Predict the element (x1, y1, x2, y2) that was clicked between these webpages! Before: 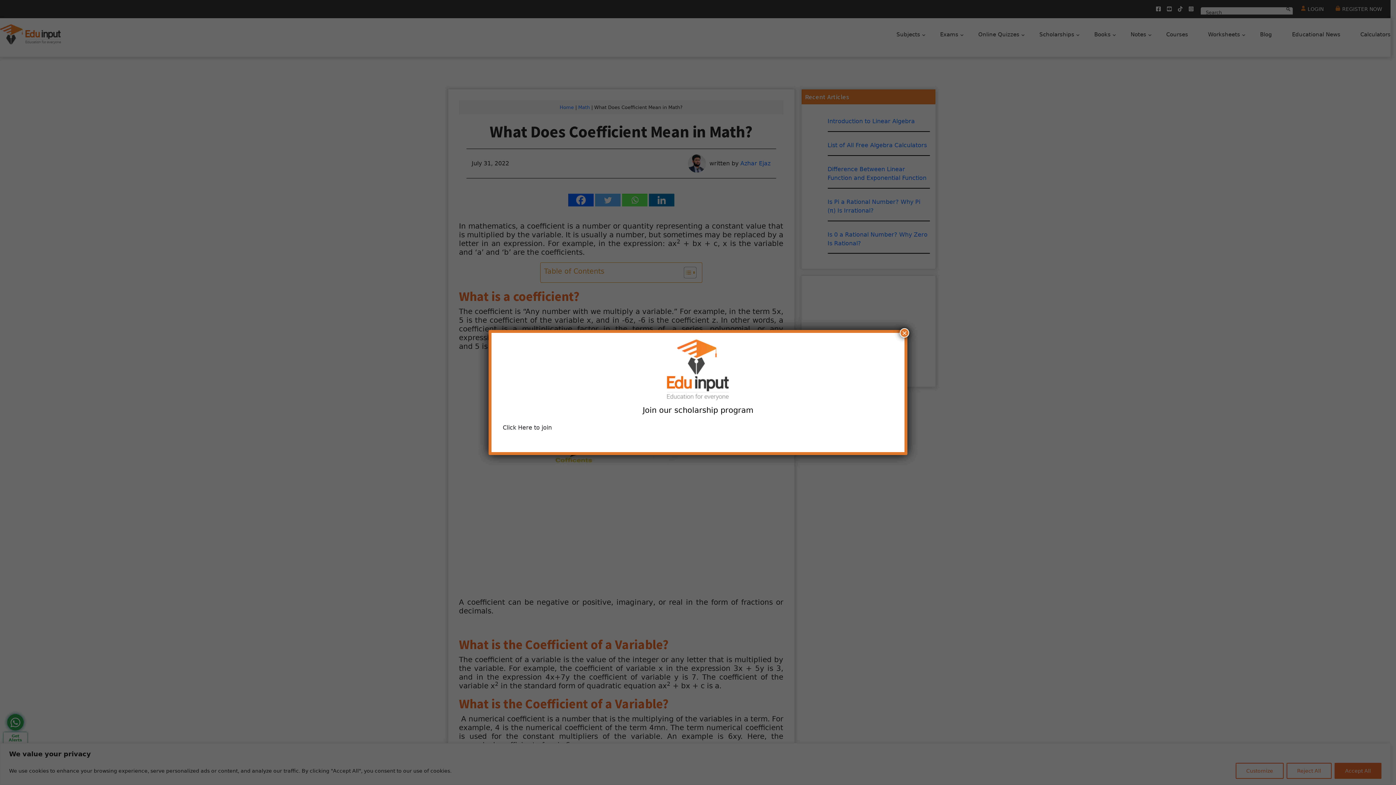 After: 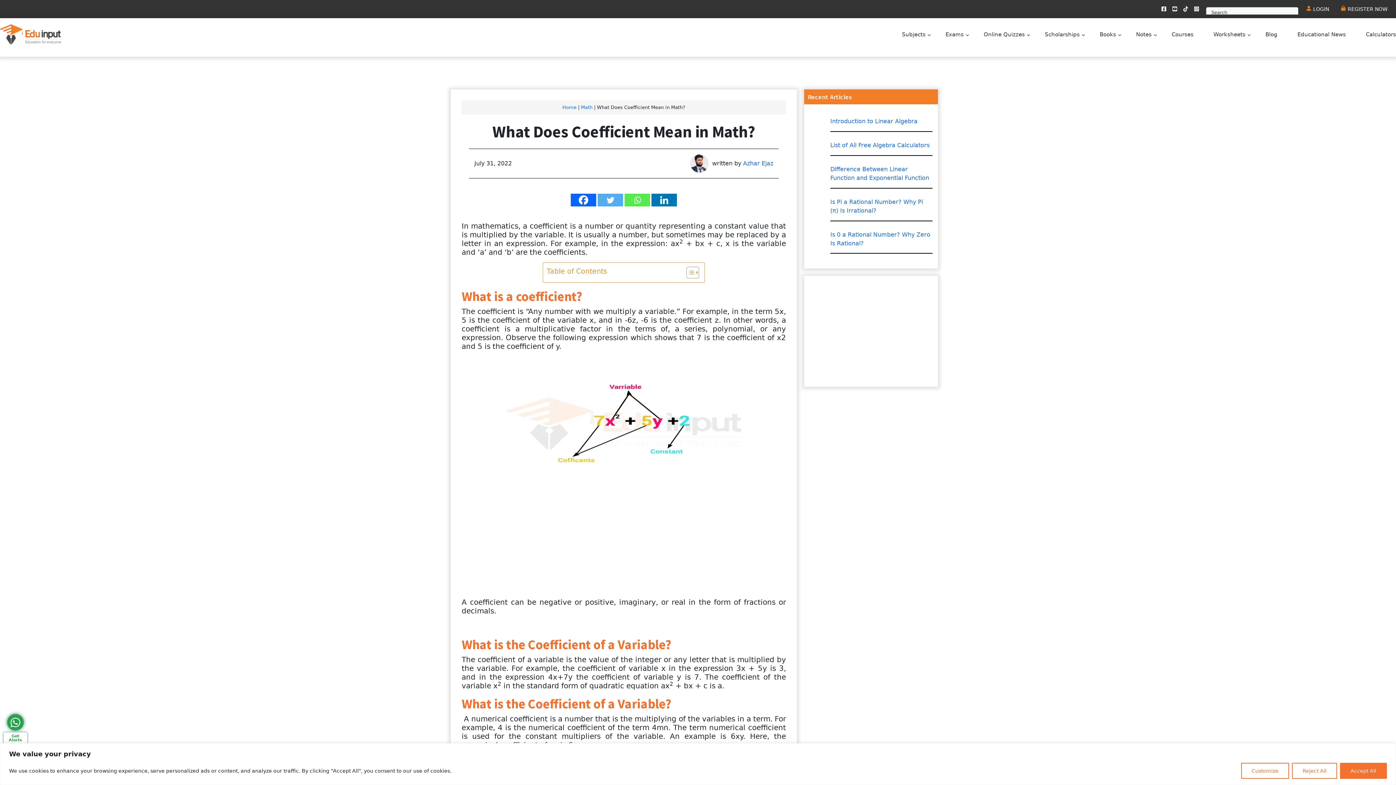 Action: label: Close bbox: (900, 328, 909, 337)